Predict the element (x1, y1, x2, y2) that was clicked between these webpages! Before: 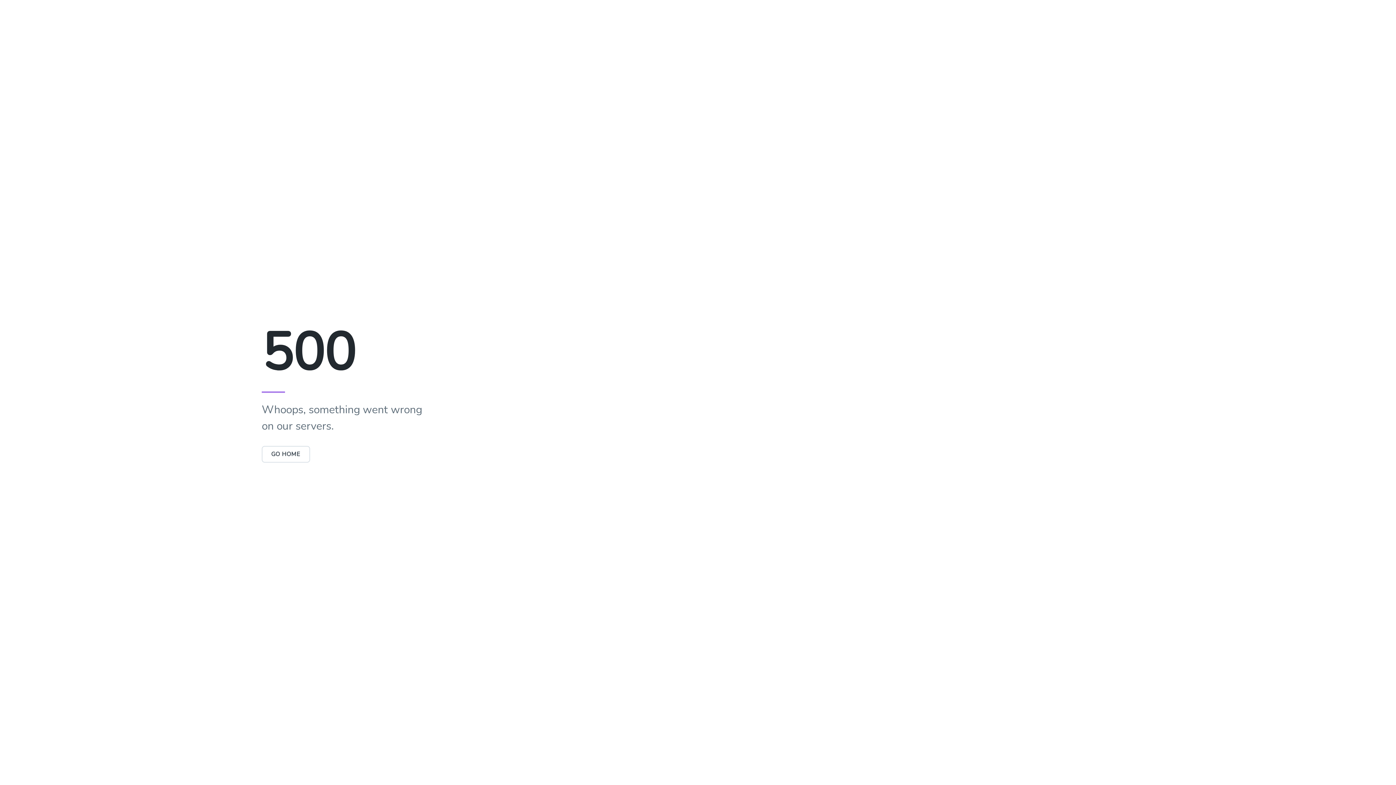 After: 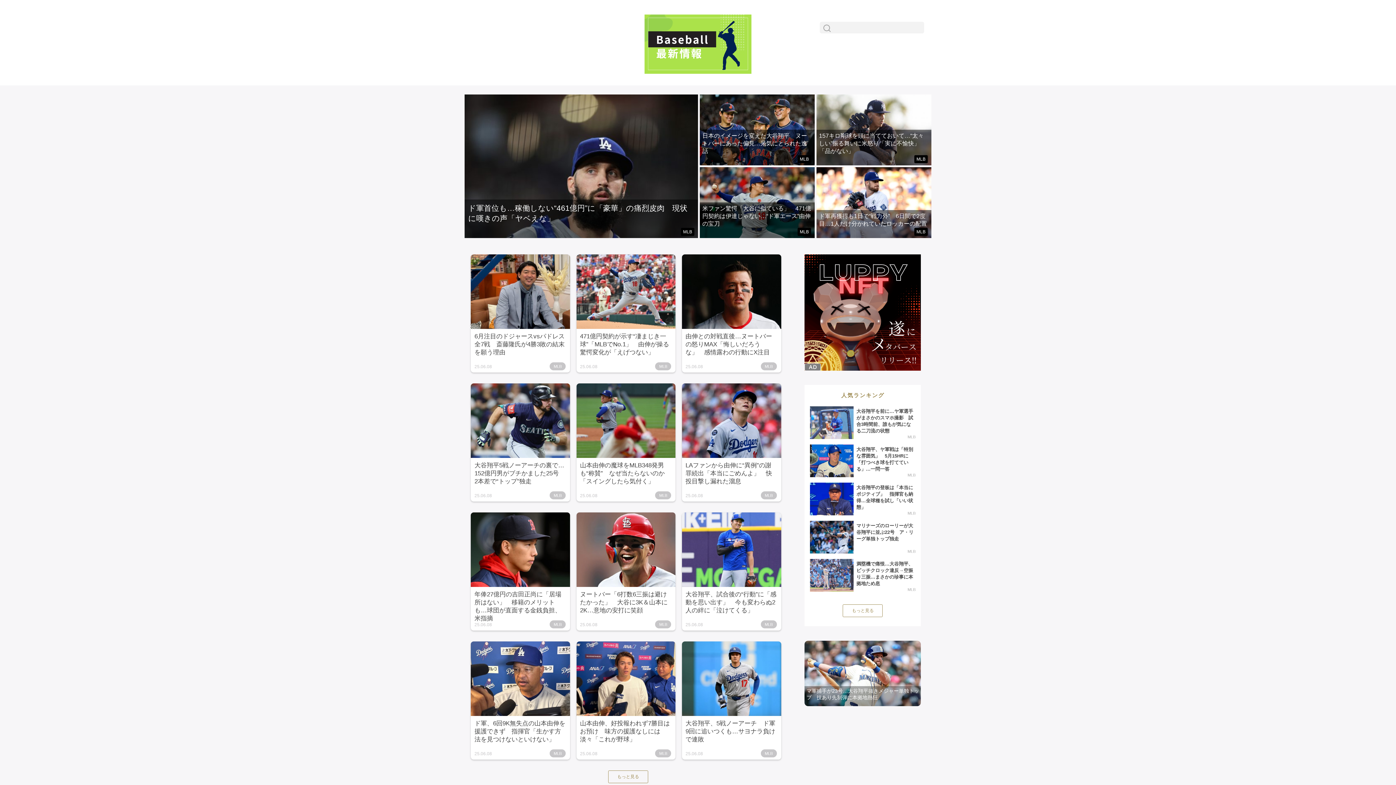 Action: label: GO HOME bbox: (261, 450, 310, 458)